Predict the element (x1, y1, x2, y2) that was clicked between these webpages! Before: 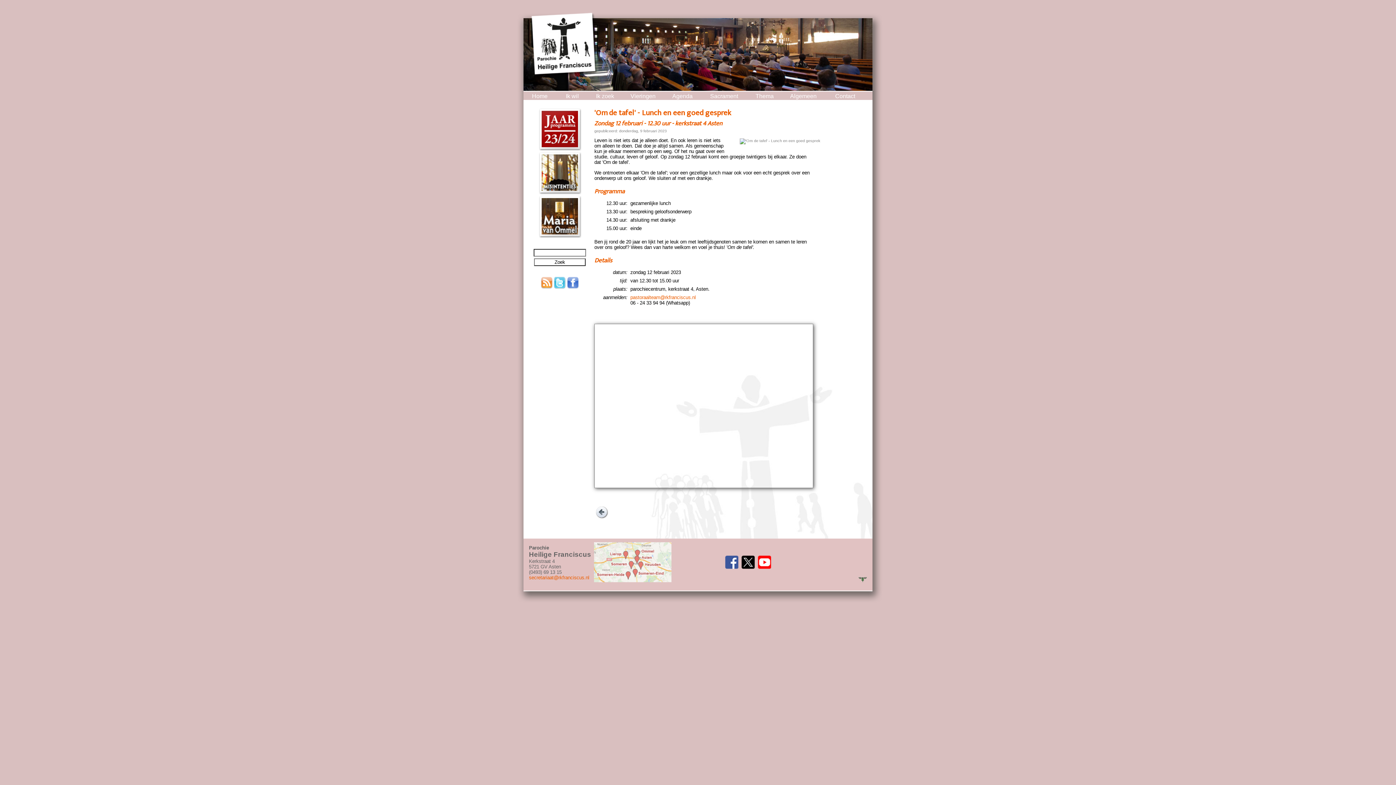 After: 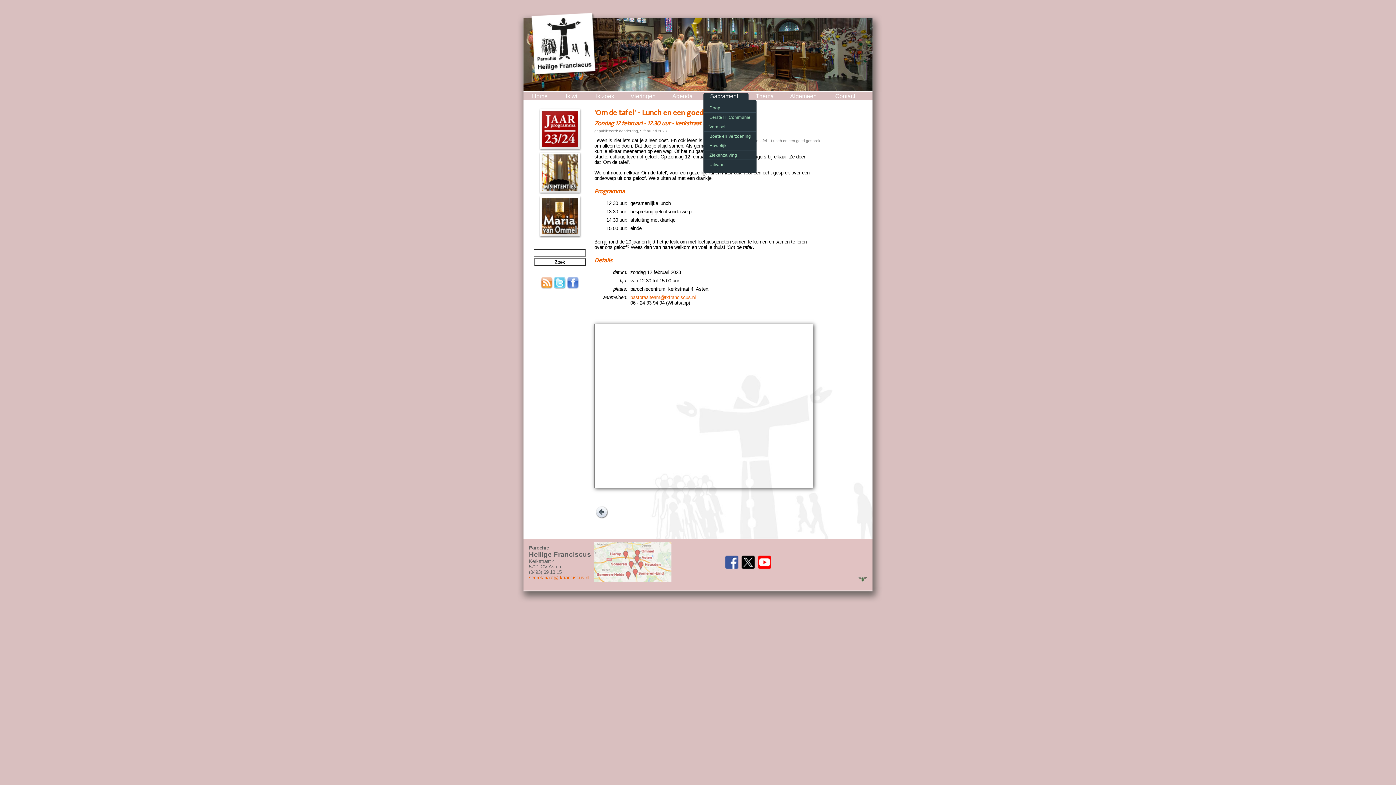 Action: label: Sacrament bbox: (703, 92, 748, 99)